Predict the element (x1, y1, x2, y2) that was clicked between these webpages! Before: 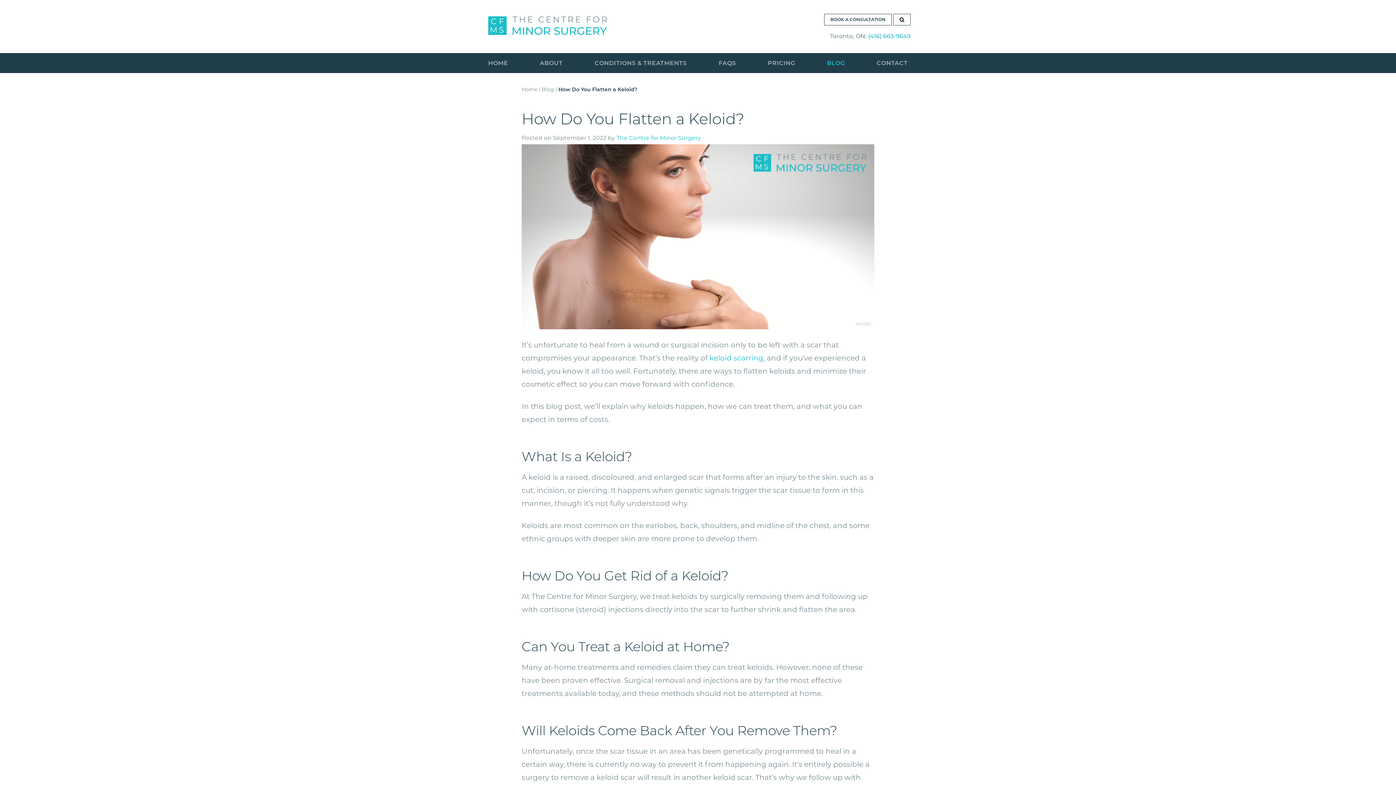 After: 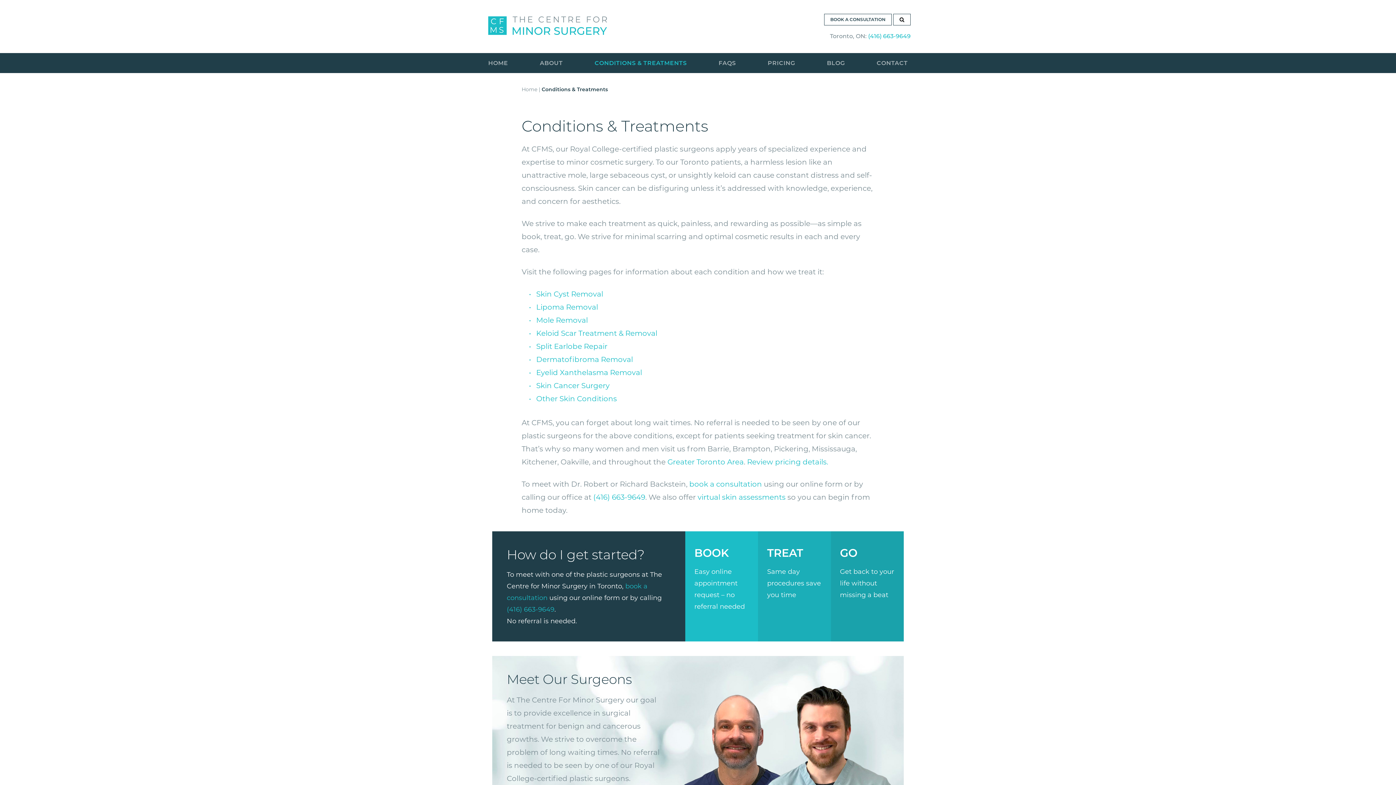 Action: bbox: (591, 53, 689, 73) label: CONDITIONS & TREATMENTS